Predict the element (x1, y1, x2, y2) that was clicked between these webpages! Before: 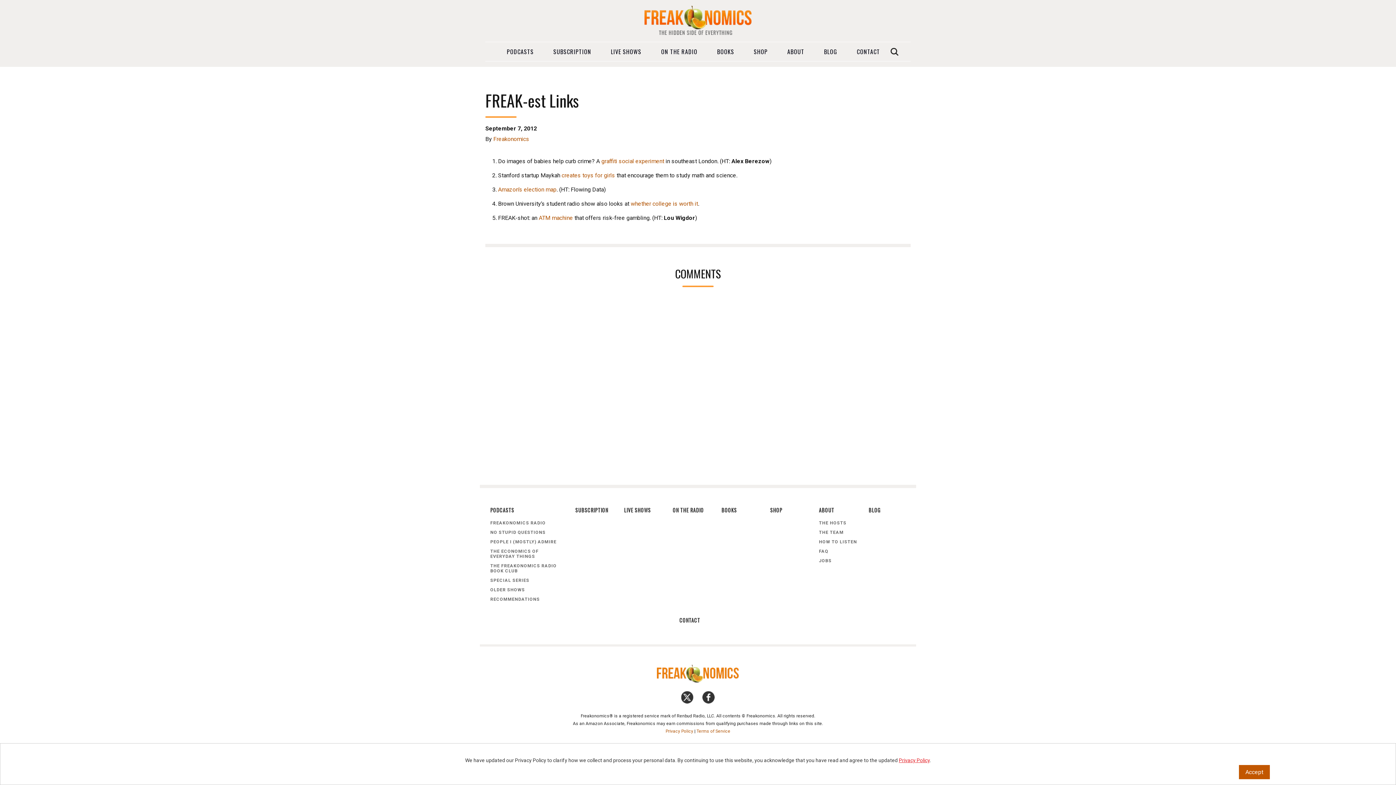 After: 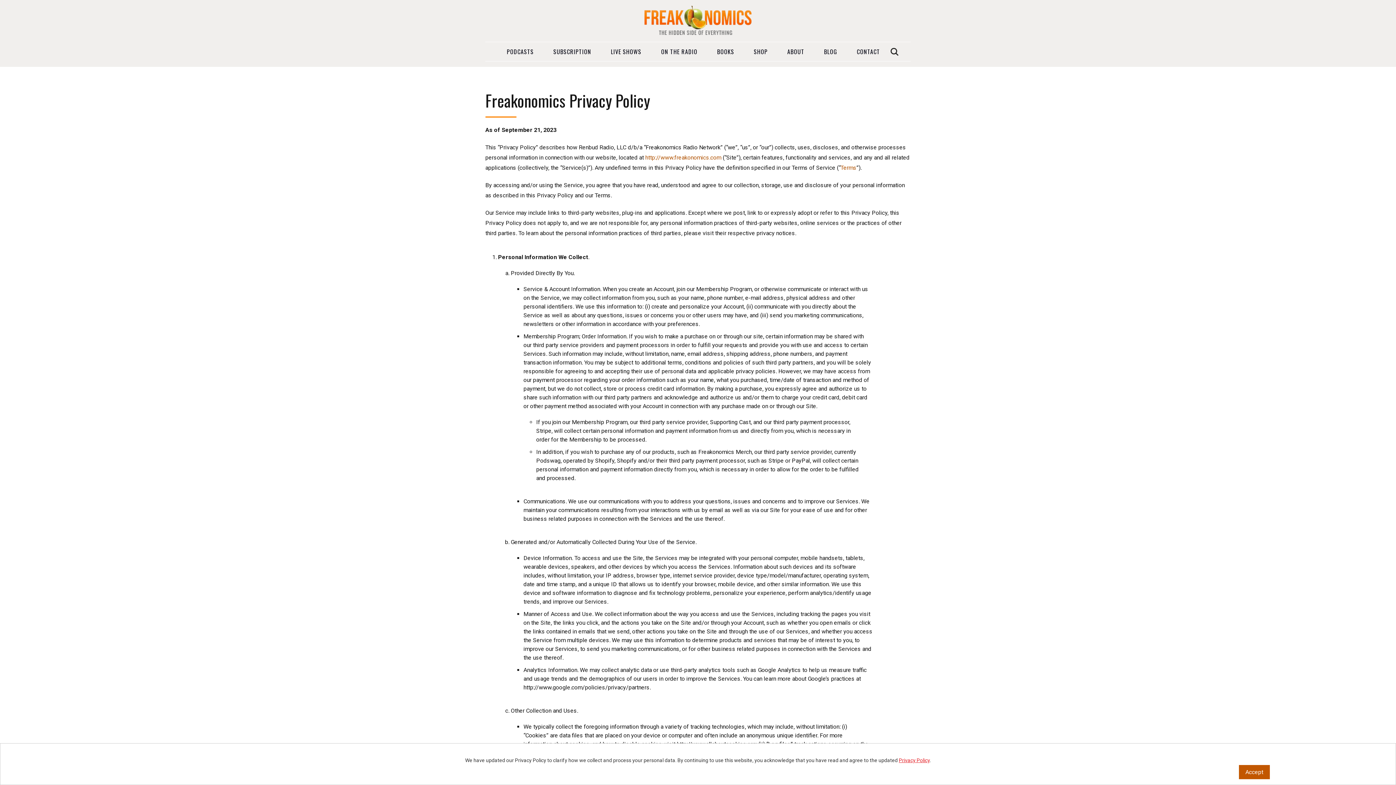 Action: bbox: (665, 729, 693, 734) label: Privacy Policy